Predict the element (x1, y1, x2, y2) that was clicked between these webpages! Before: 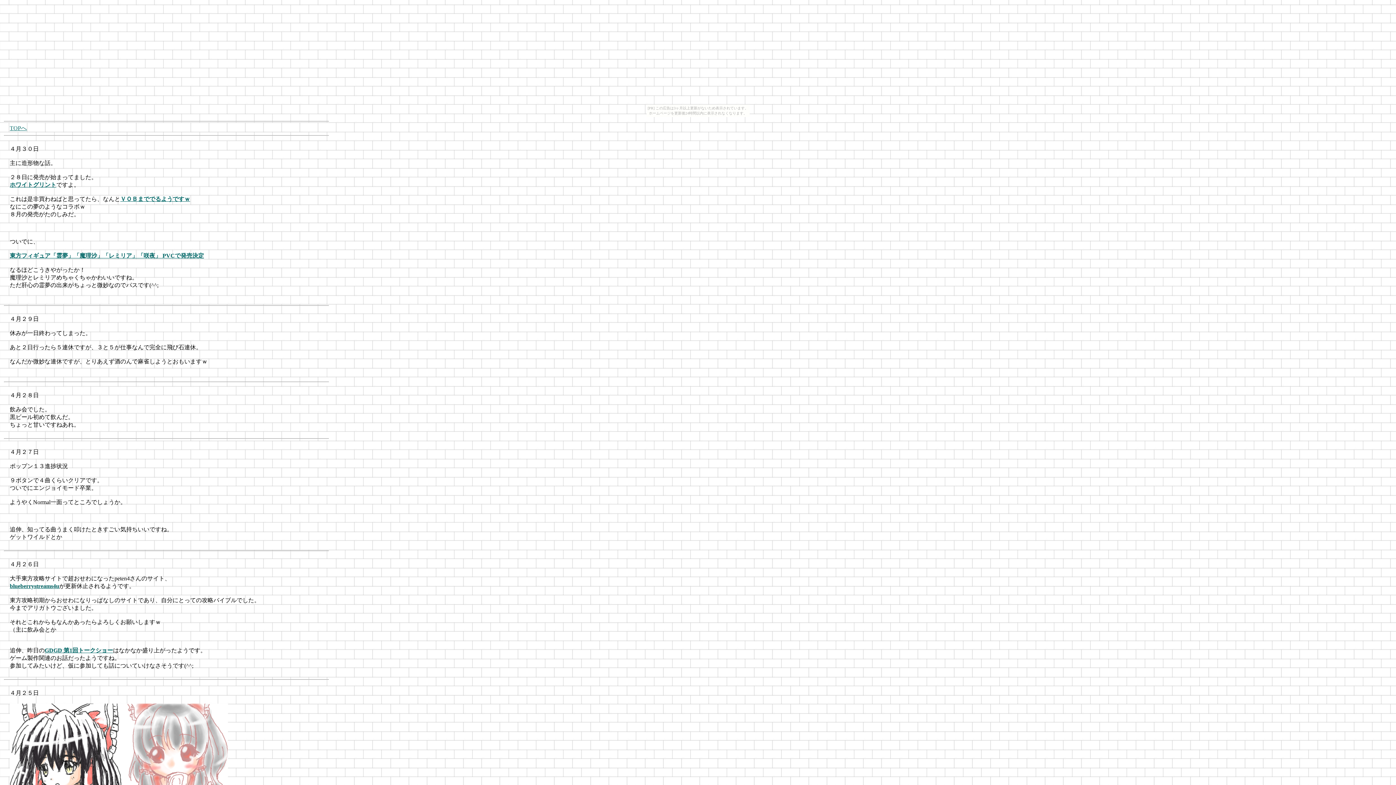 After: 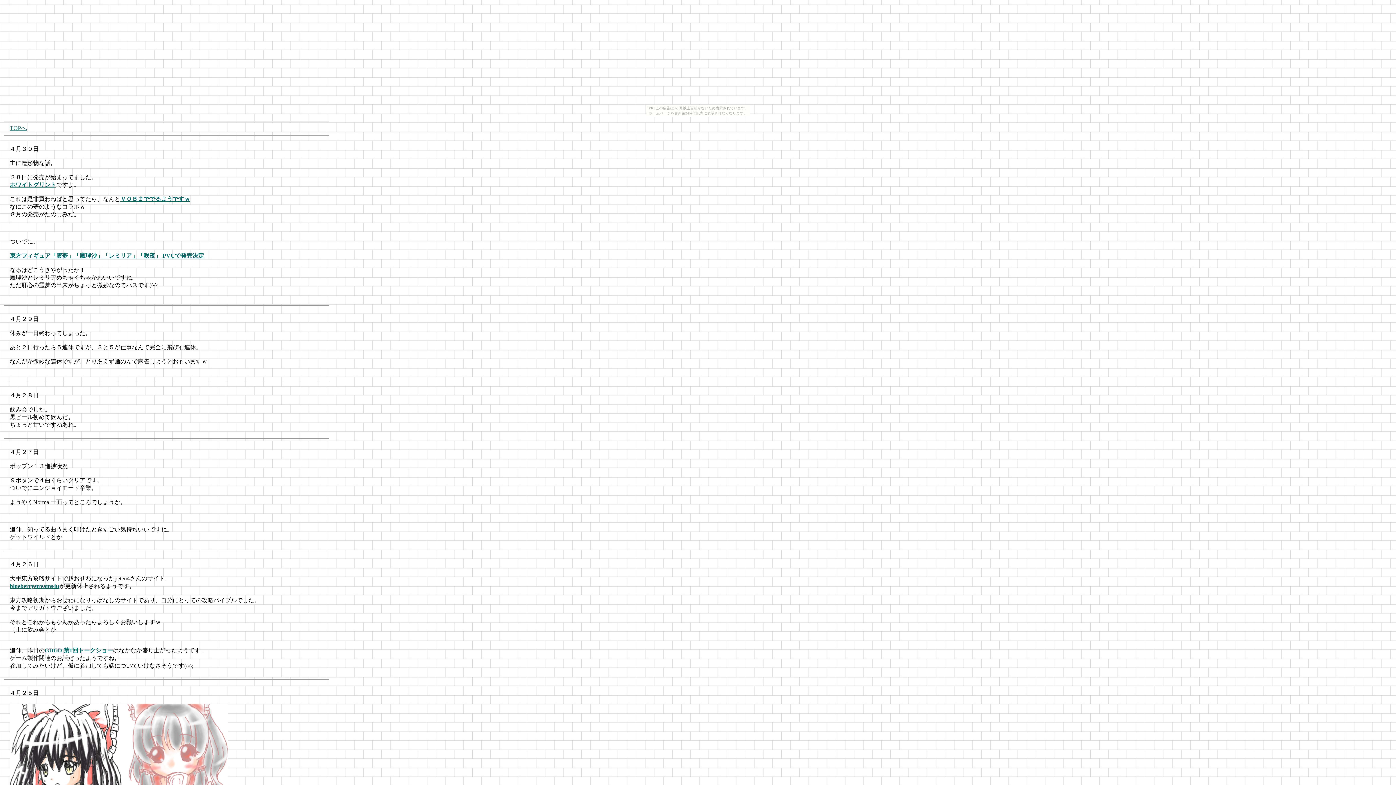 Action: label: ホワイトグリント bbox: (9, 181, 56, 188)